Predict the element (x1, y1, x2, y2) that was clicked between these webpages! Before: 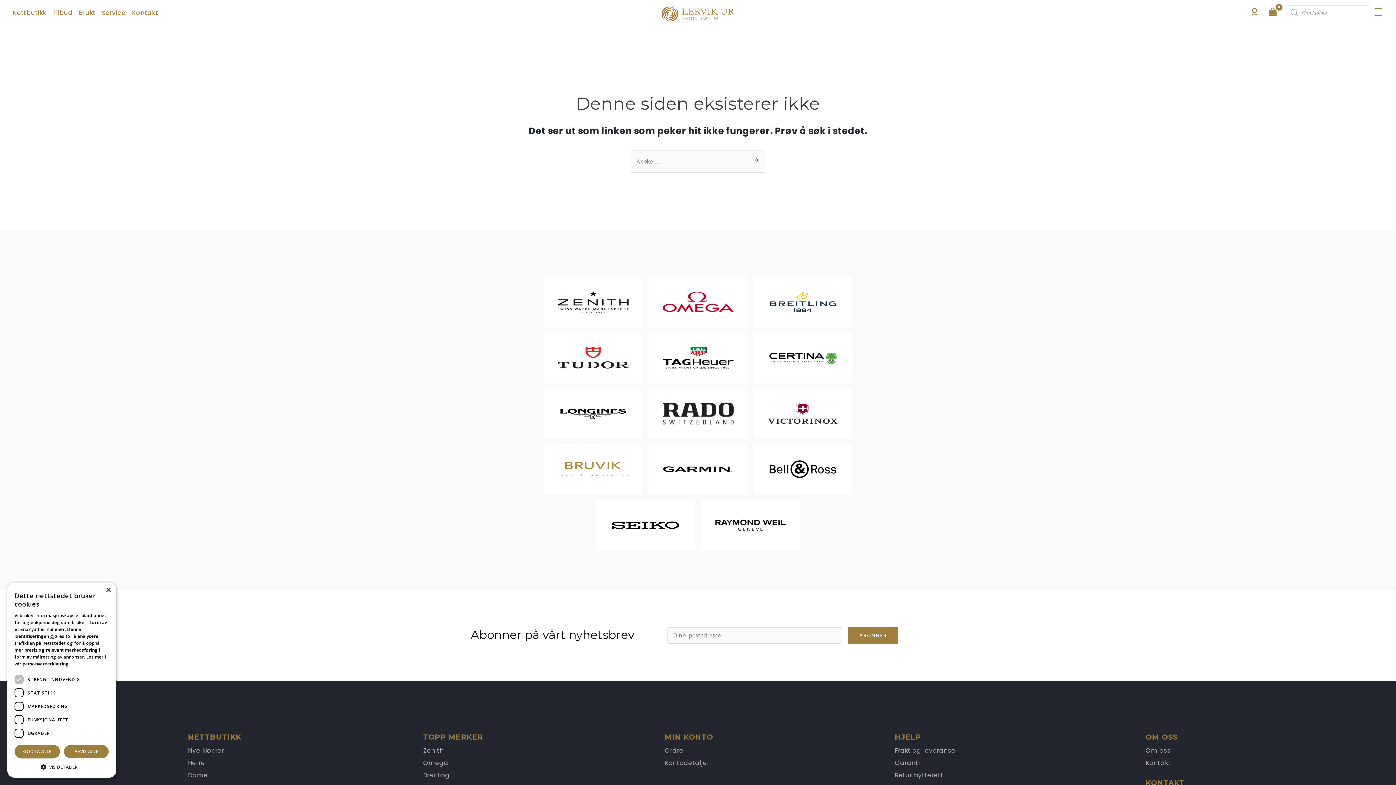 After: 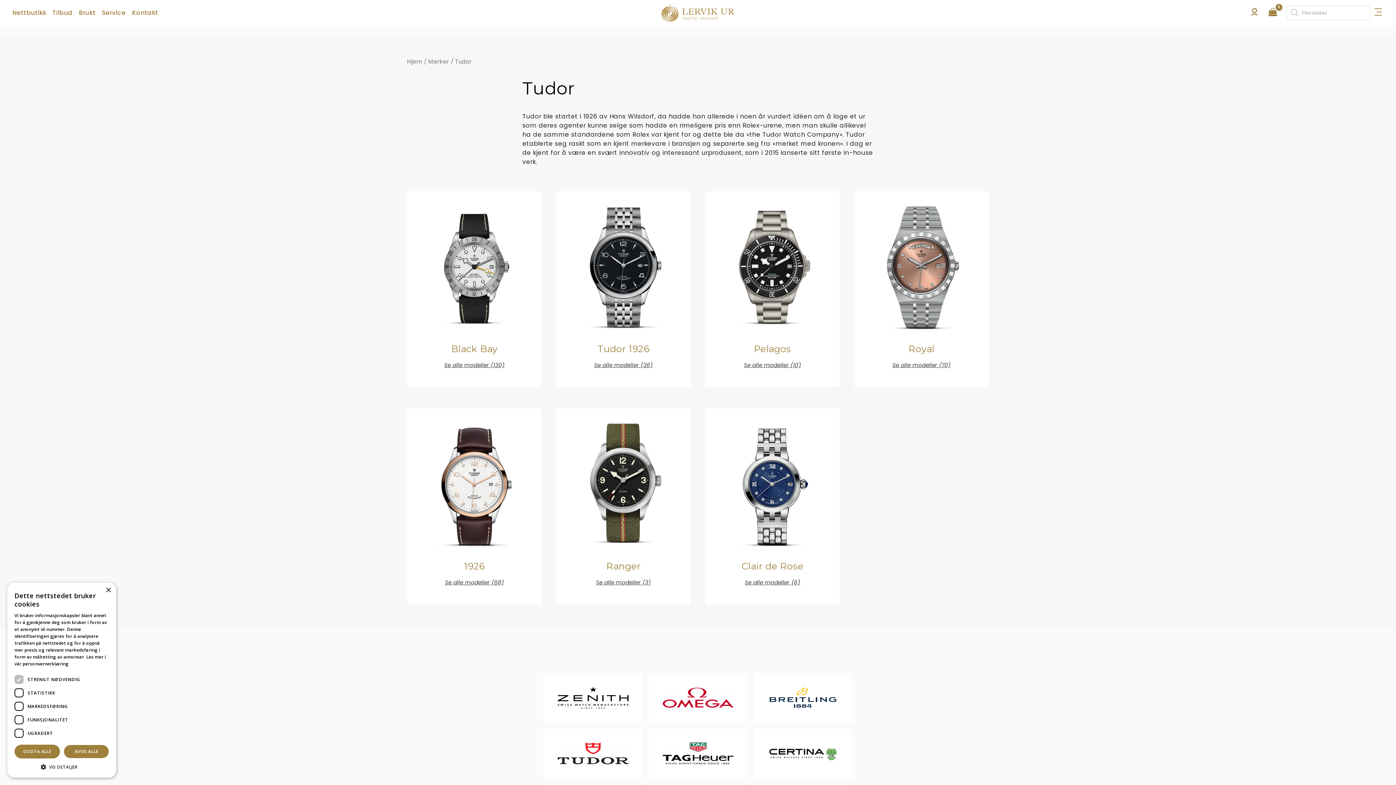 Action: bbox: (543, 333, 642, 382)